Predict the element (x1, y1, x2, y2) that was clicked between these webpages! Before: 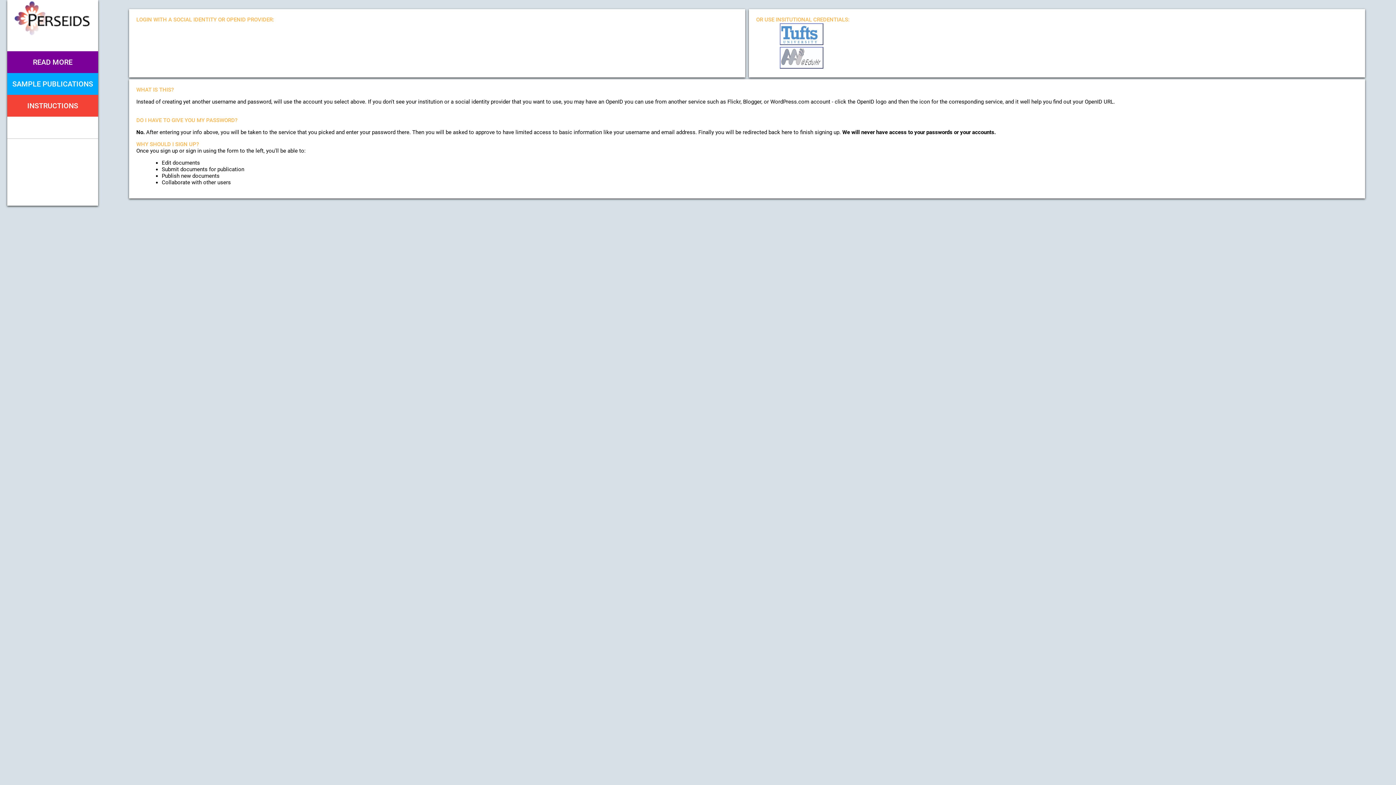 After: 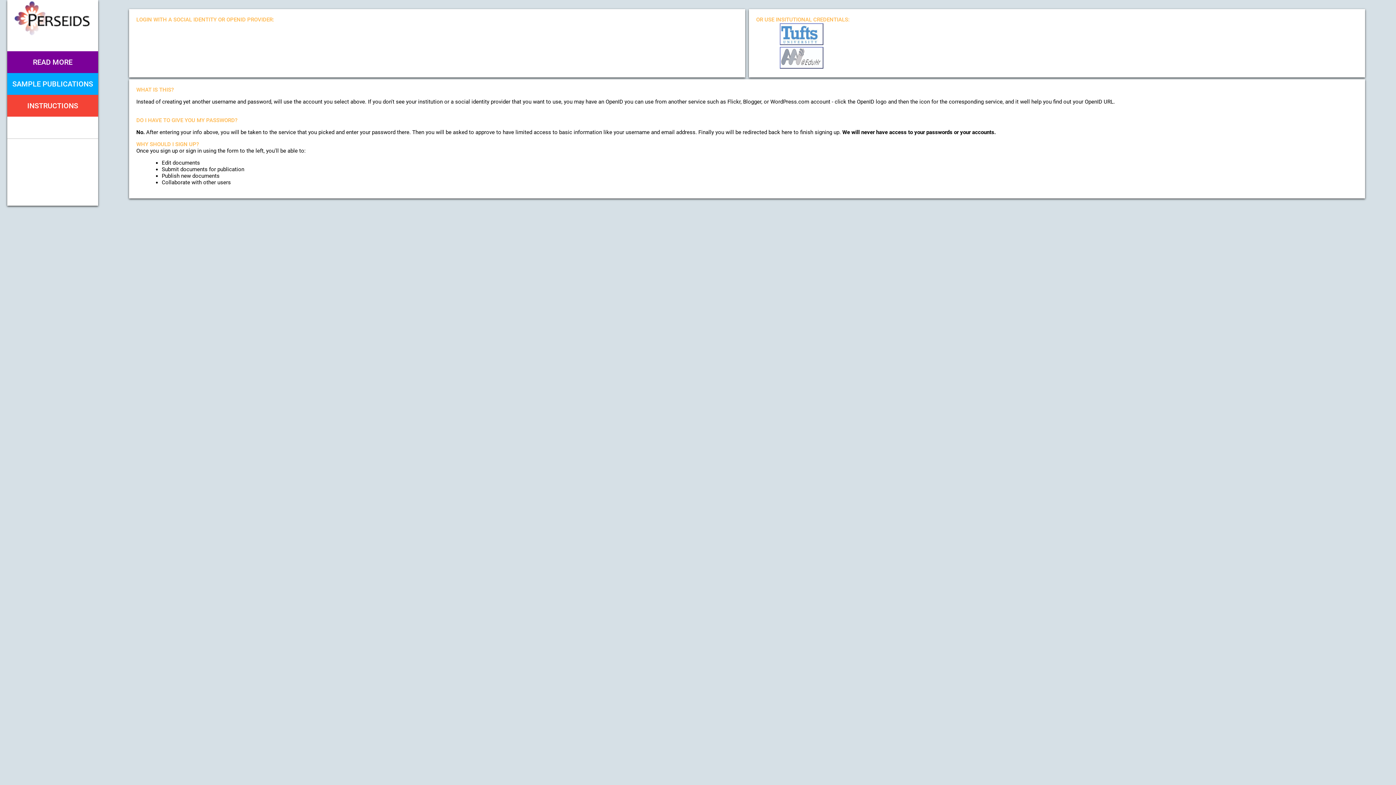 Action: bbox: (7, 51, 98, 73) label: READ MORE